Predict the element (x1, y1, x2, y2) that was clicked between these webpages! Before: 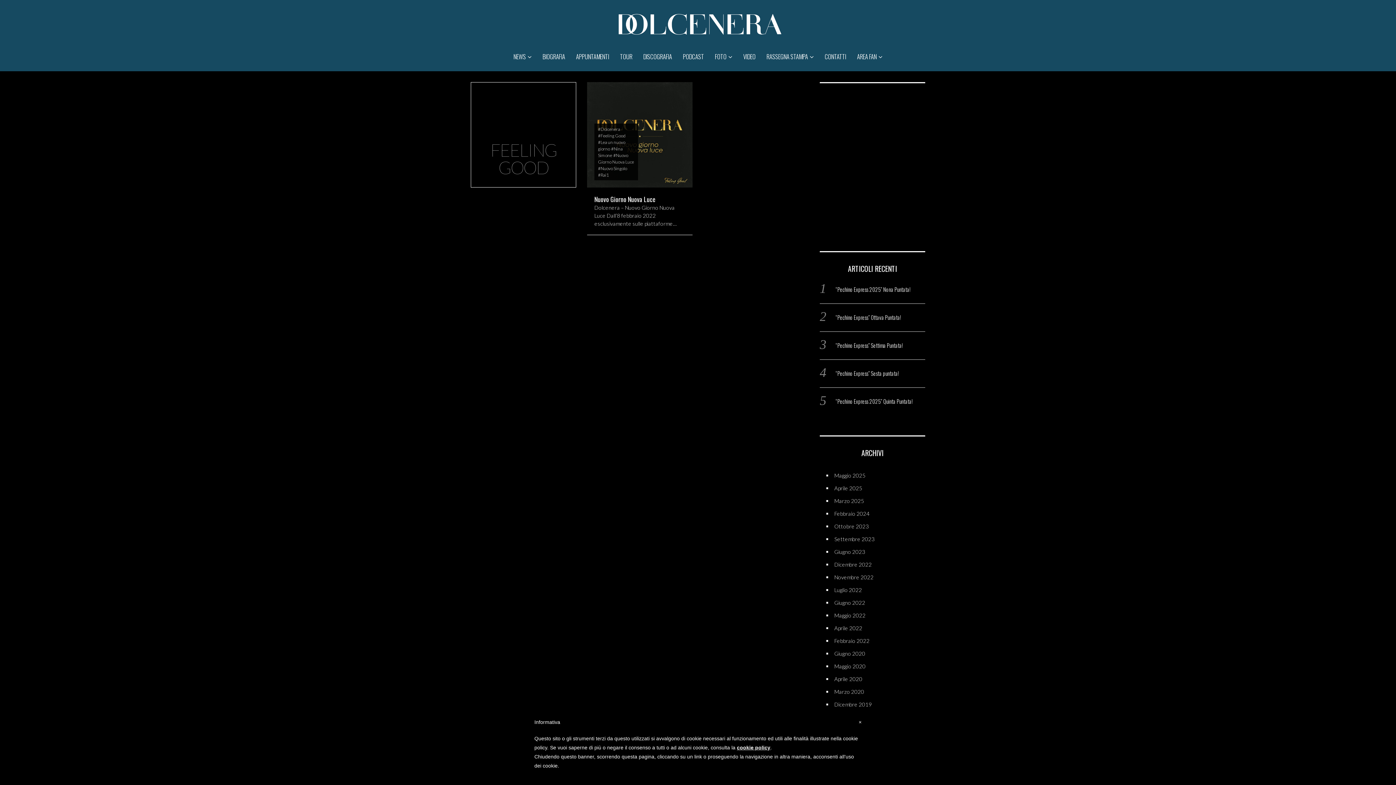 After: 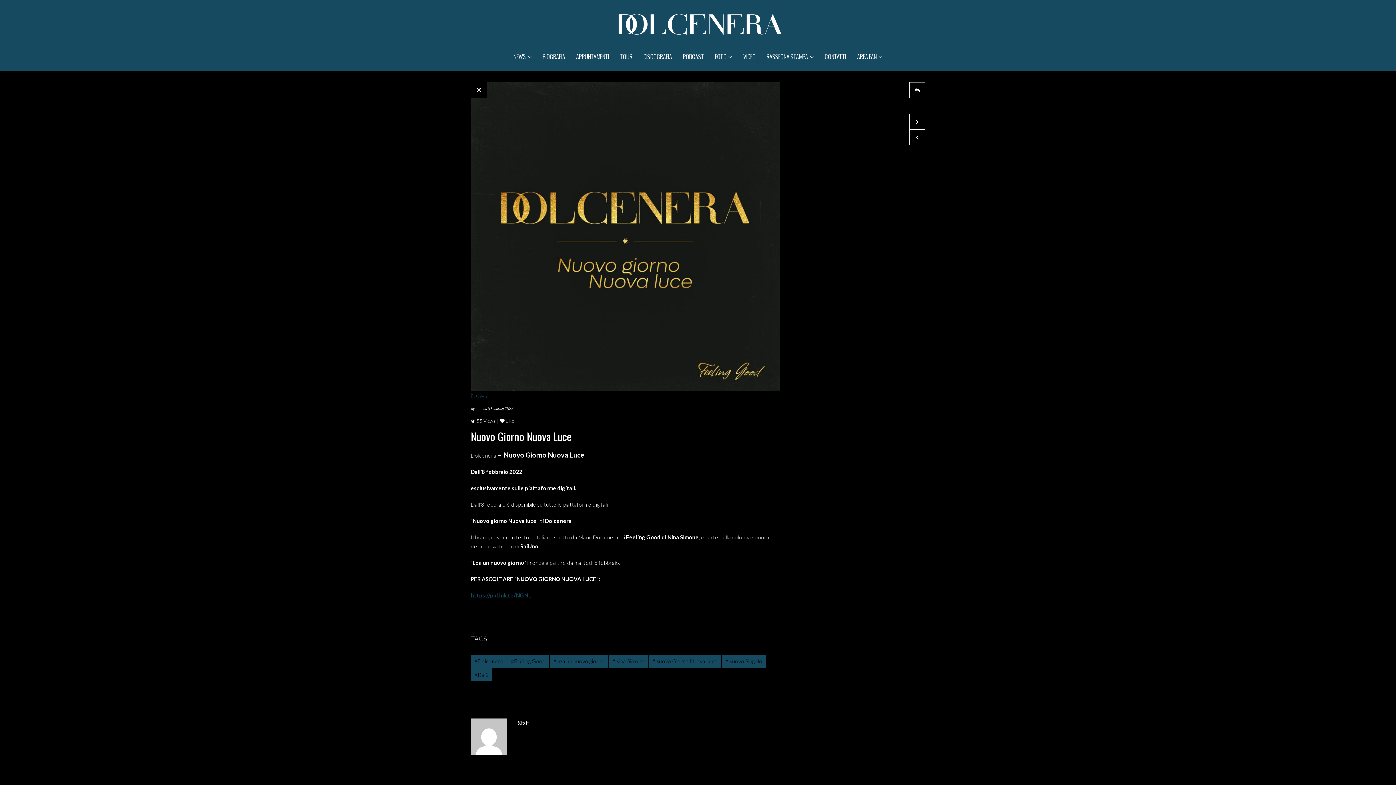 Action: bbox: (587, 82, 692, 187)